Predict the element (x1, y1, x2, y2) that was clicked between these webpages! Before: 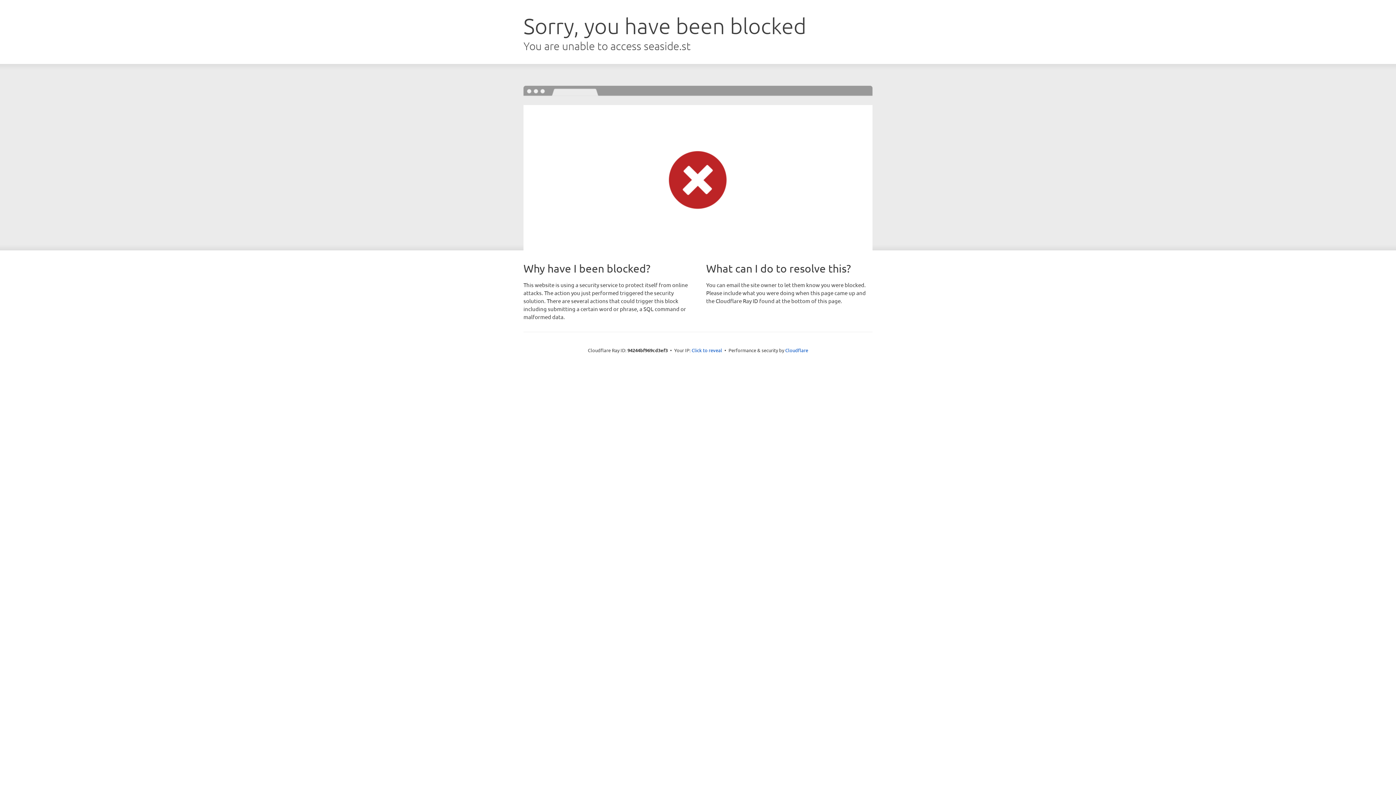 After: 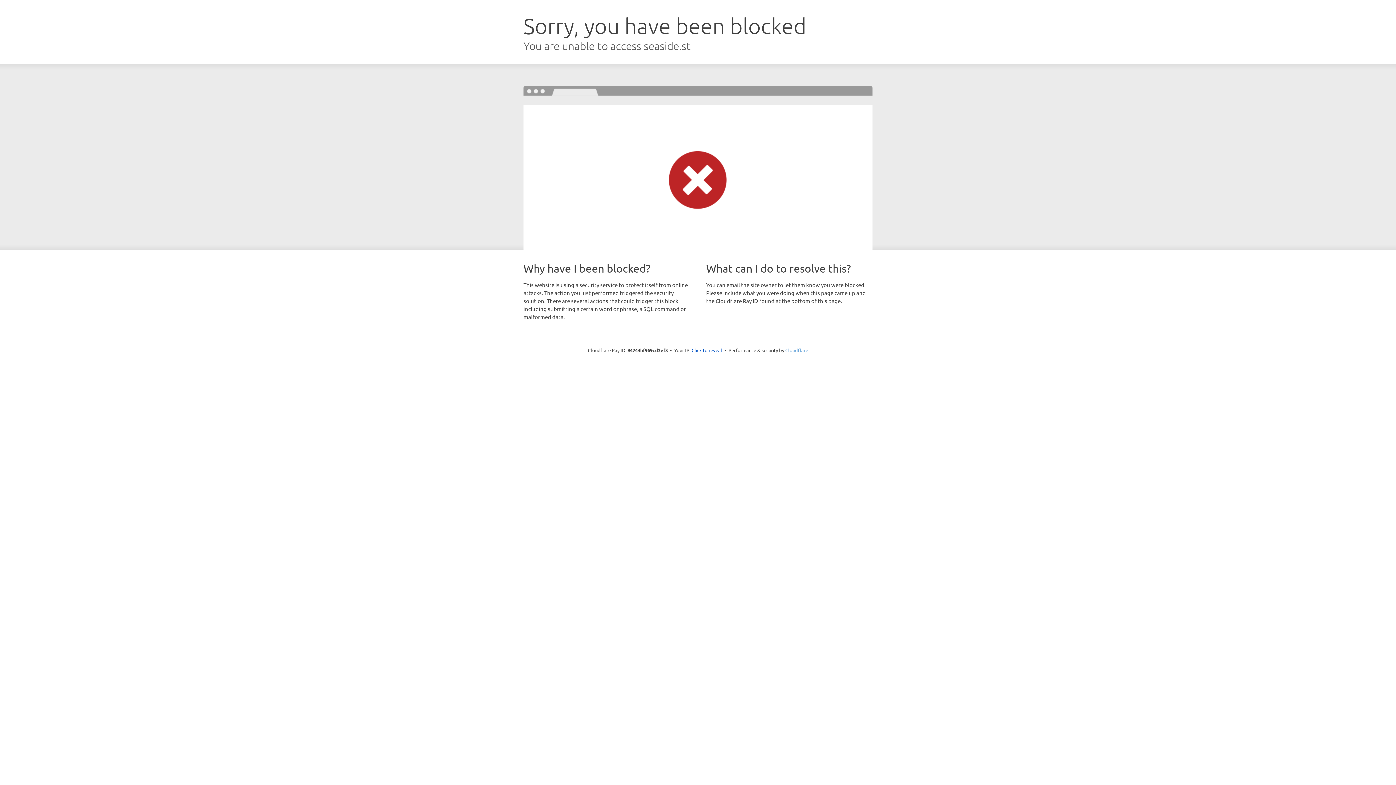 Action: bbox: (785, 347, 808, 353) label: Cloudflare